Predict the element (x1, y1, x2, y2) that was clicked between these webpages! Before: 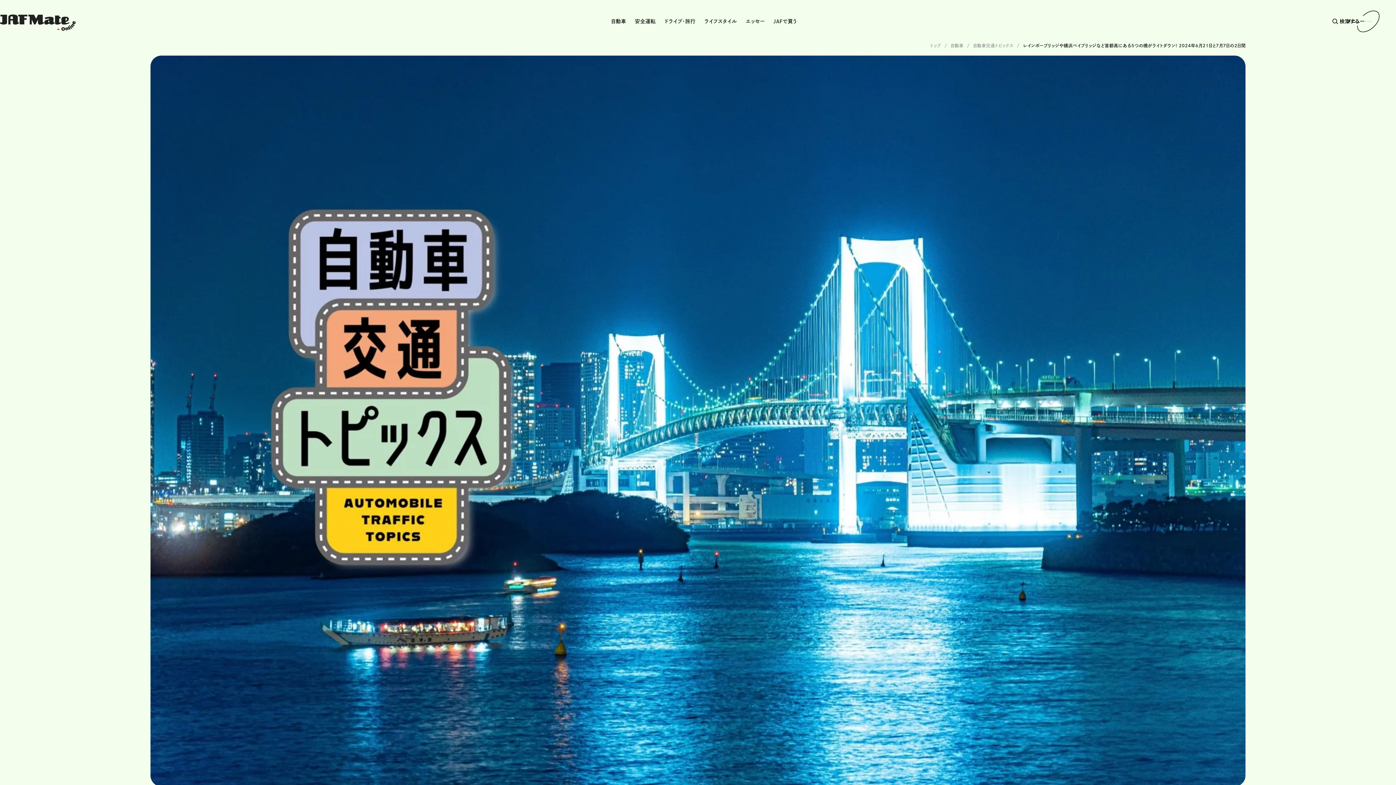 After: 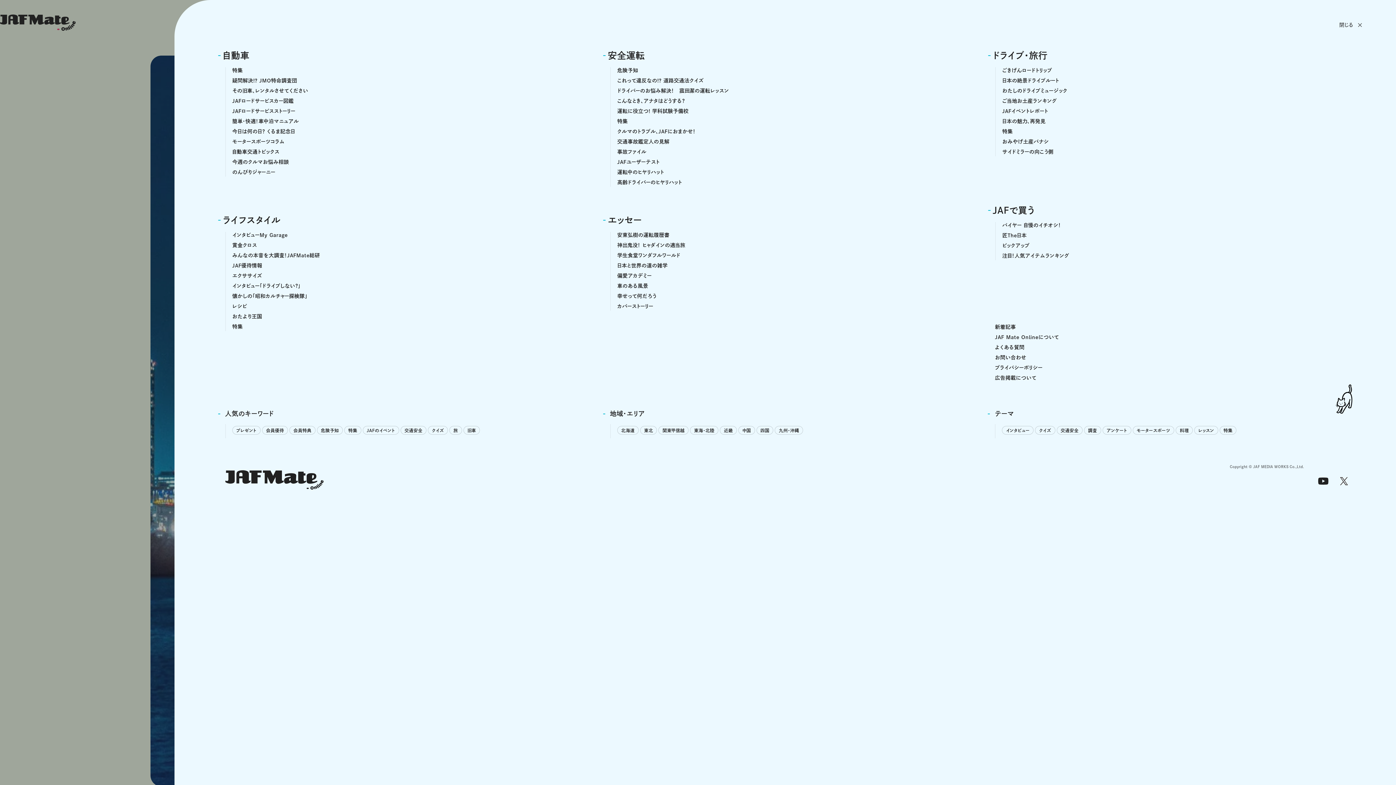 Action: label: メニュー bbox: (1346, 0, 1380, 42)